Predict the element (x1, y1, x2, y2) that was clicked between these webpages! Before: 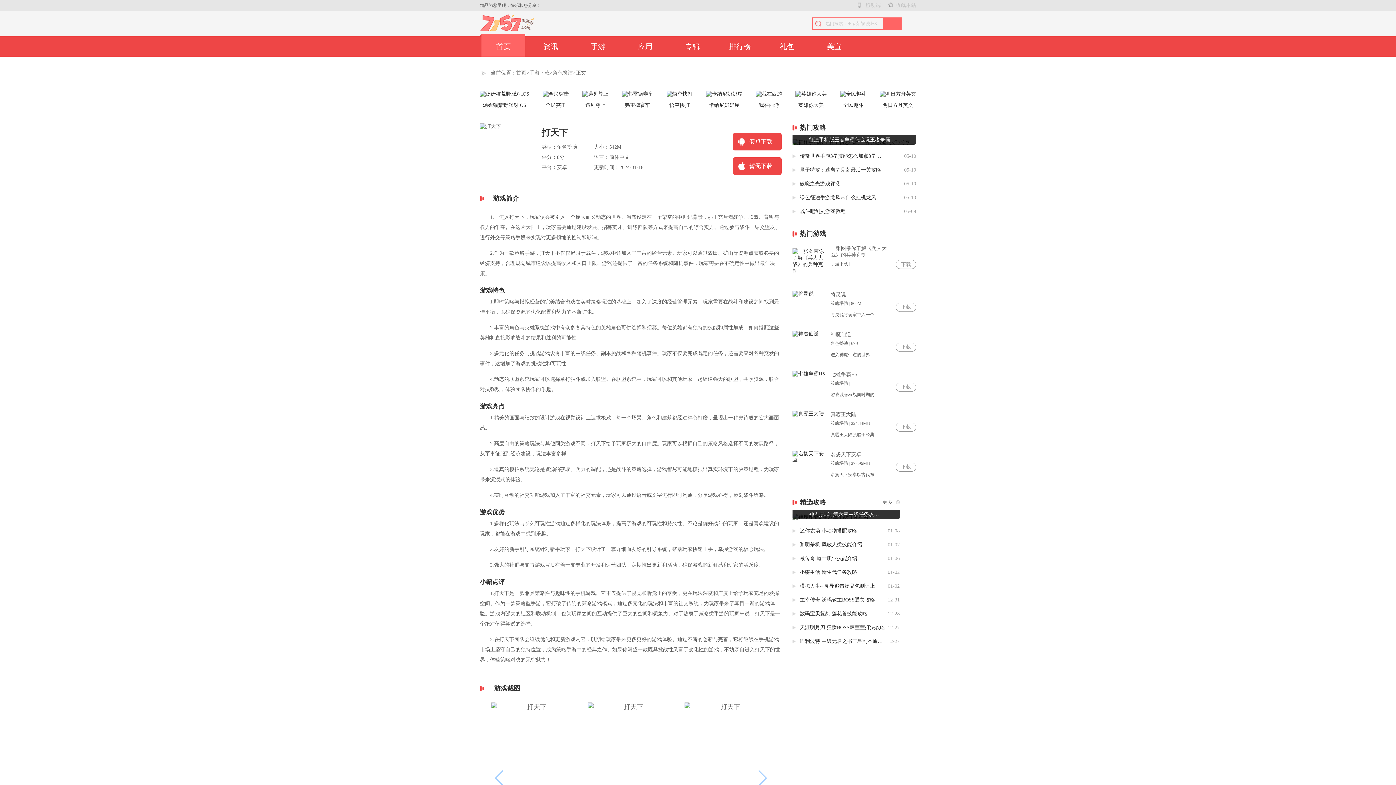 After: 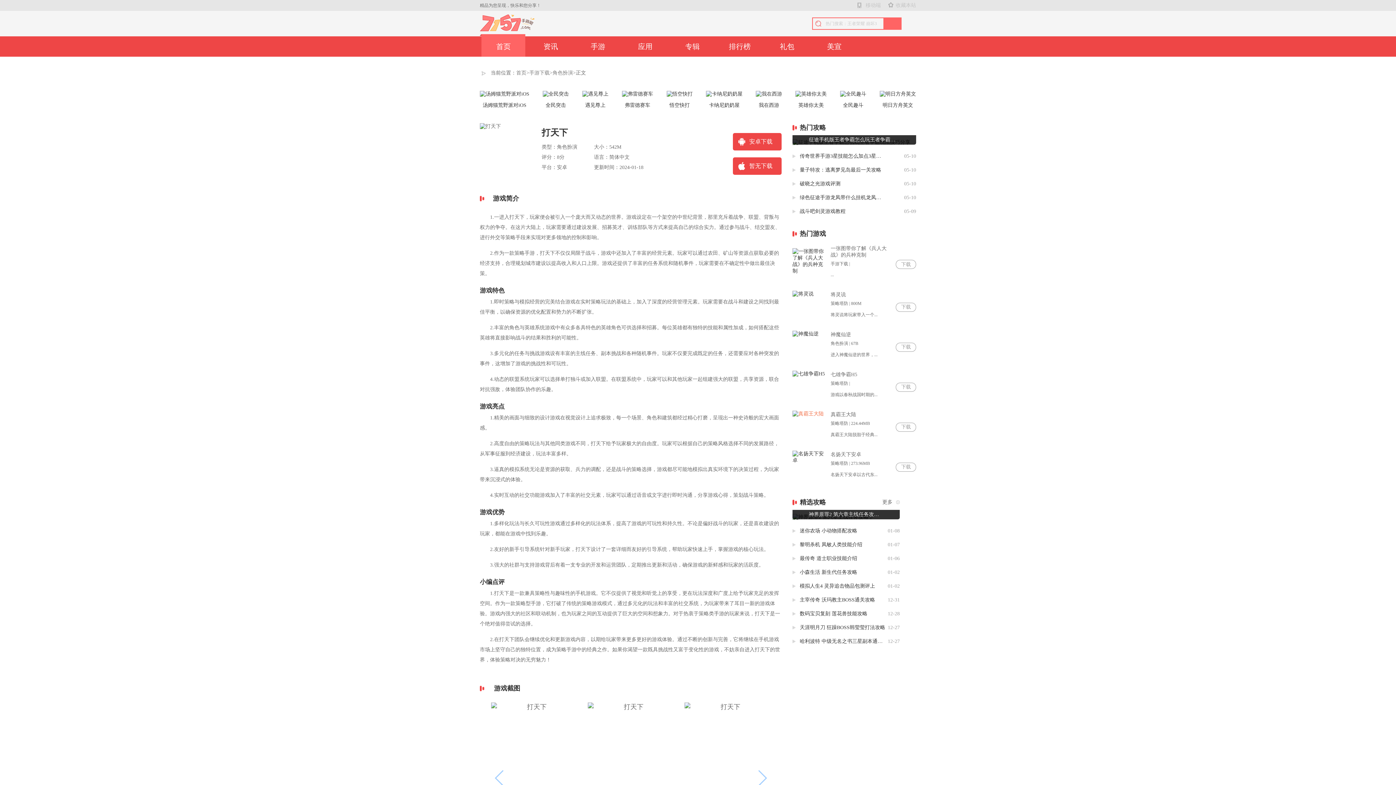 Action: bbox: (896, 422, 916, 431) label: 下载